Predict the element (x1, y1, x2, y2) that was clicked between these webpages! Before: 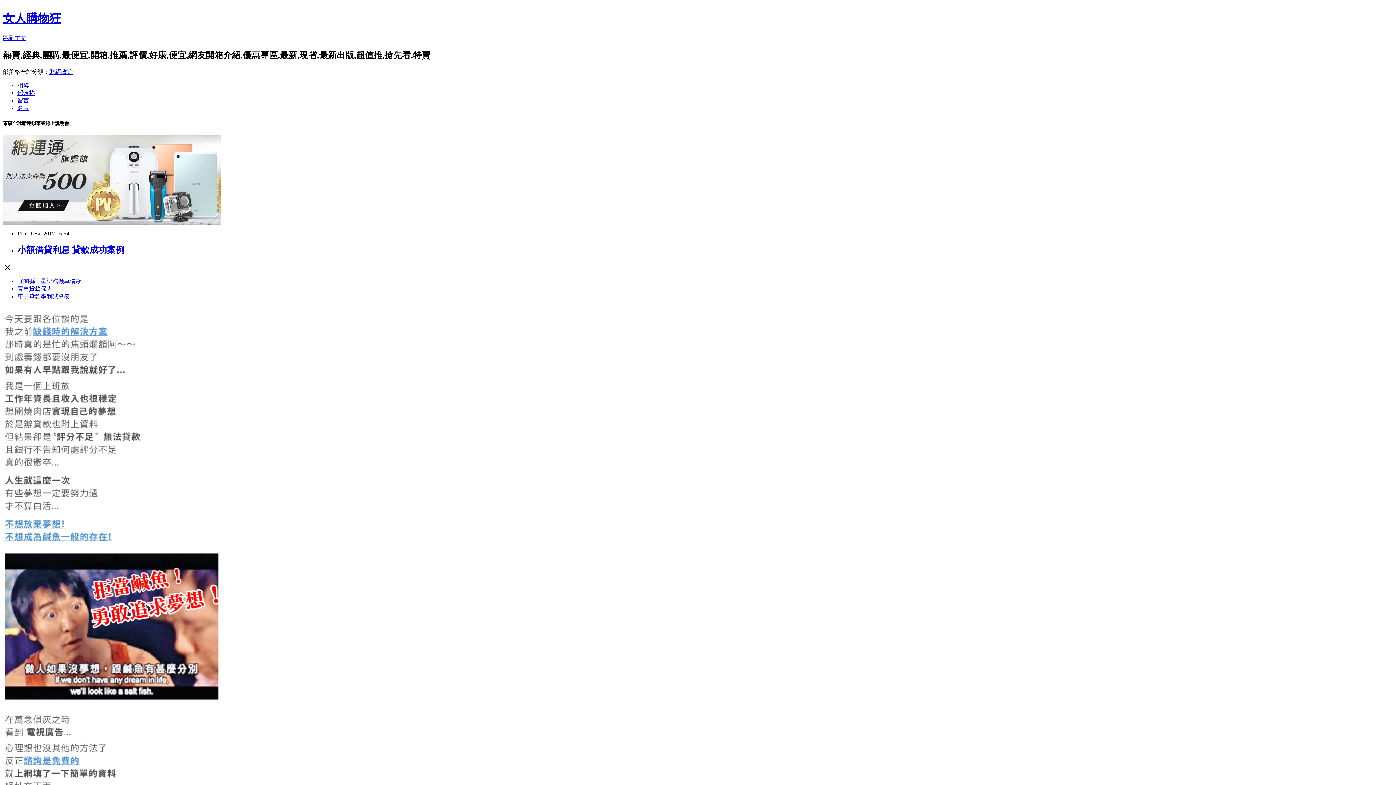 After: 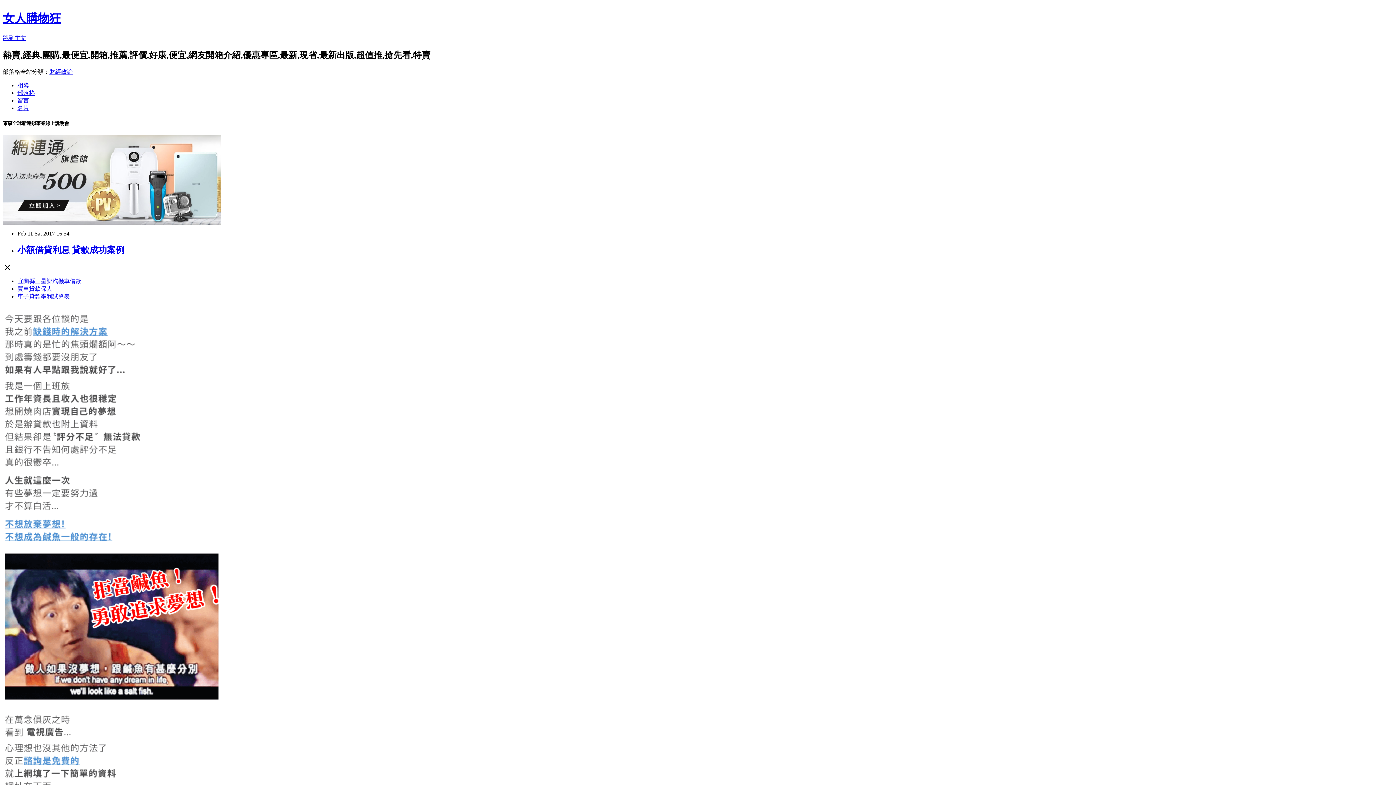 Action: label: 車子貸款率利試算表 bbox: (17, 293, 69, 299)